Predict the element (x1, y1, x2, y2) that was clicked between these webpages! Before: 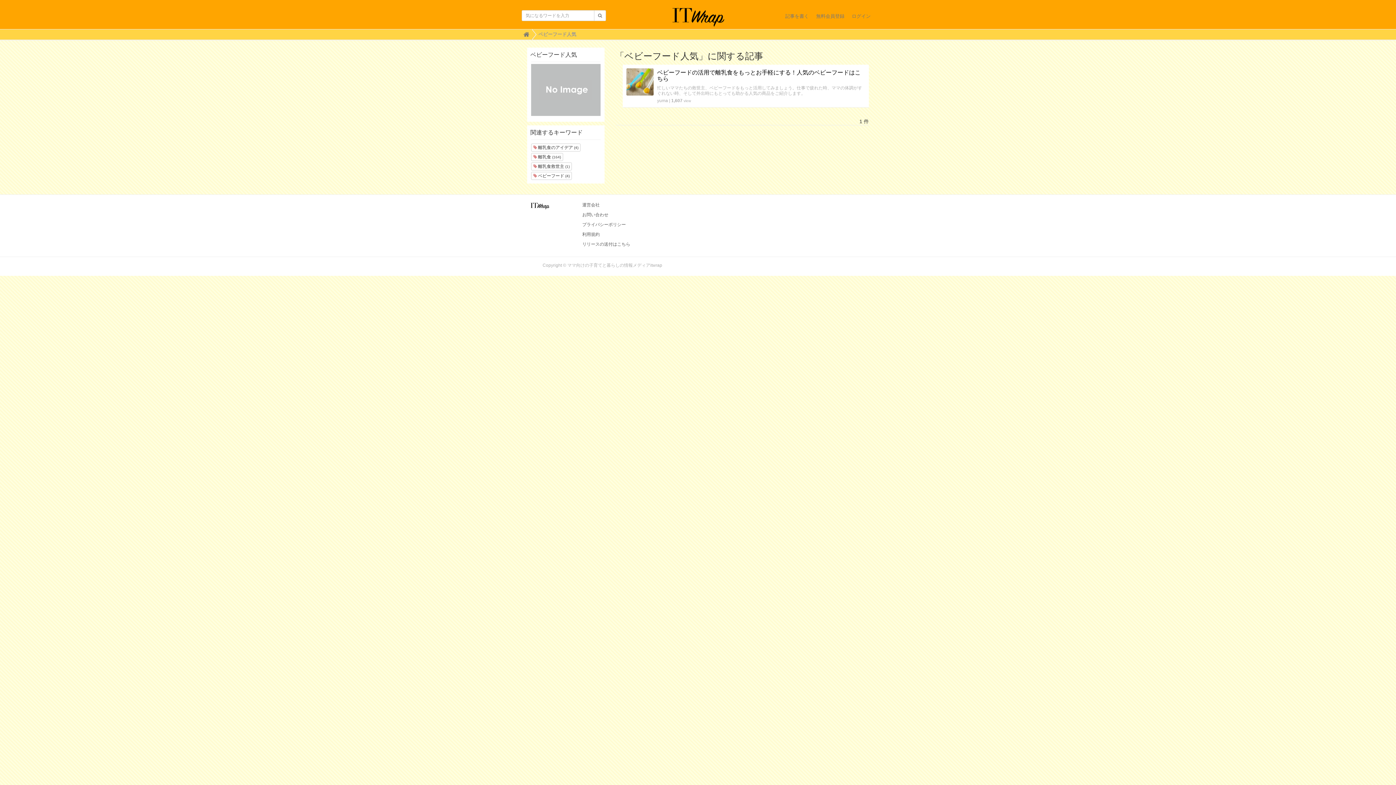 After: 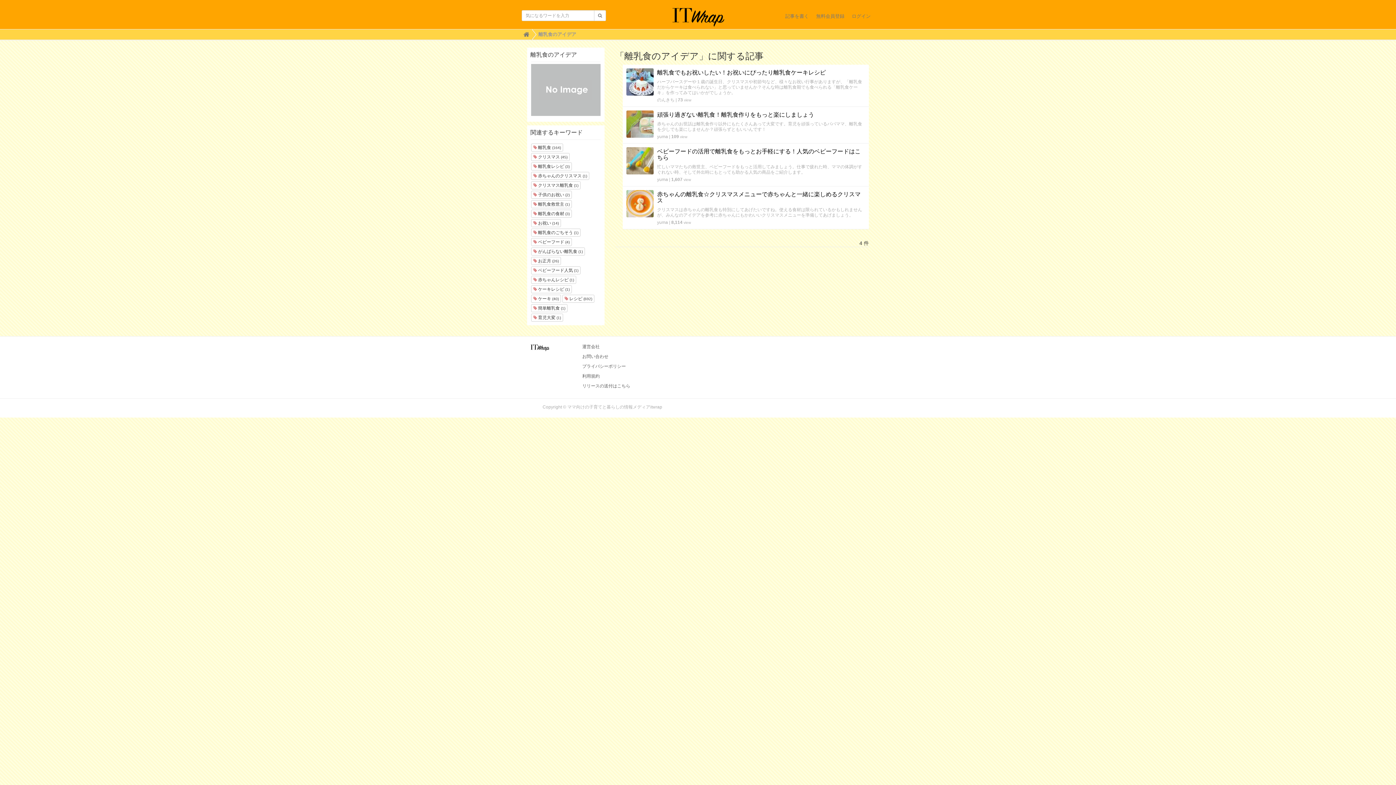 Action: bbox: (531, 143, 580, 151) label:  離乳食のアイデア (4)